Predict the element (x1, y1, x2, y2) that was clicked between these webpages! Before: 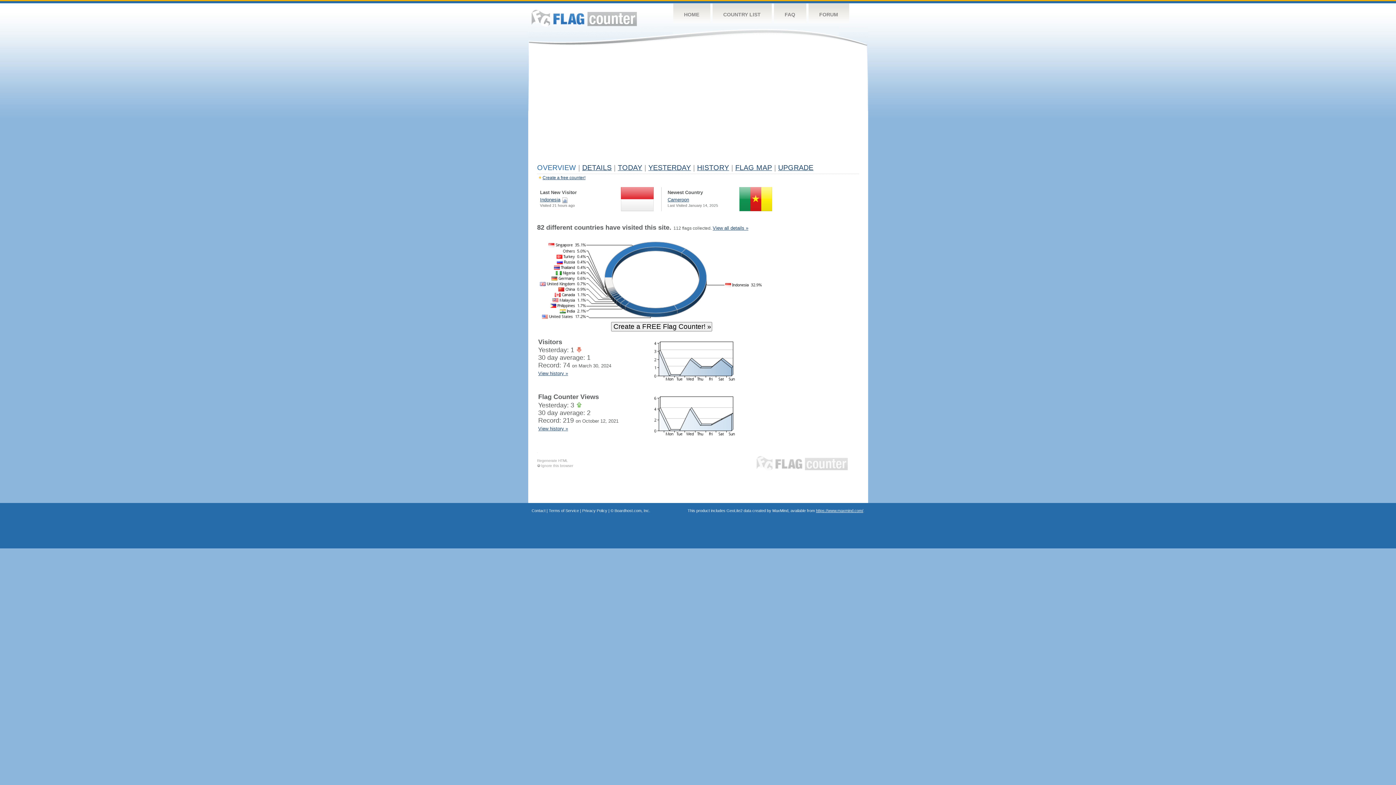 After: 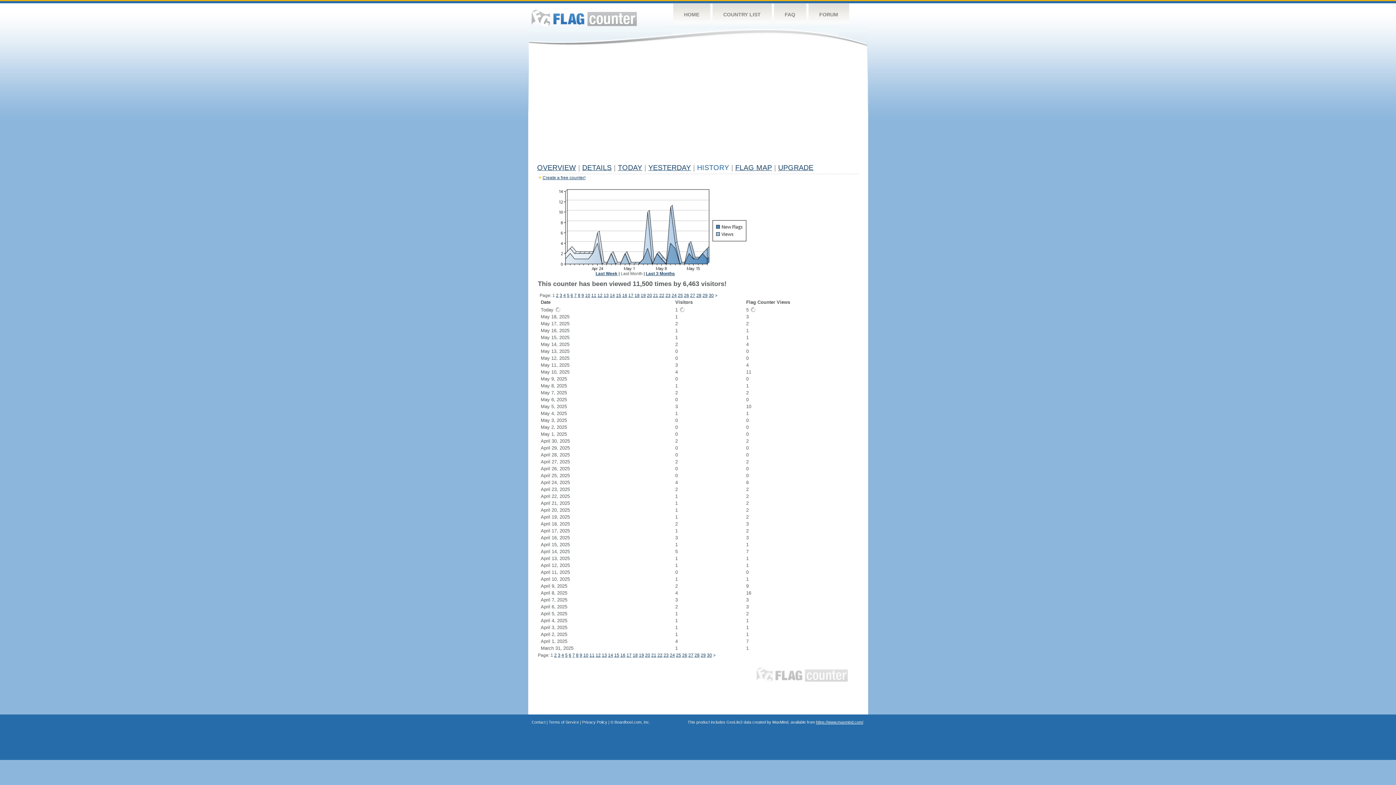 Action: bbox: (697, 163, 729, 171) label: HISTORY